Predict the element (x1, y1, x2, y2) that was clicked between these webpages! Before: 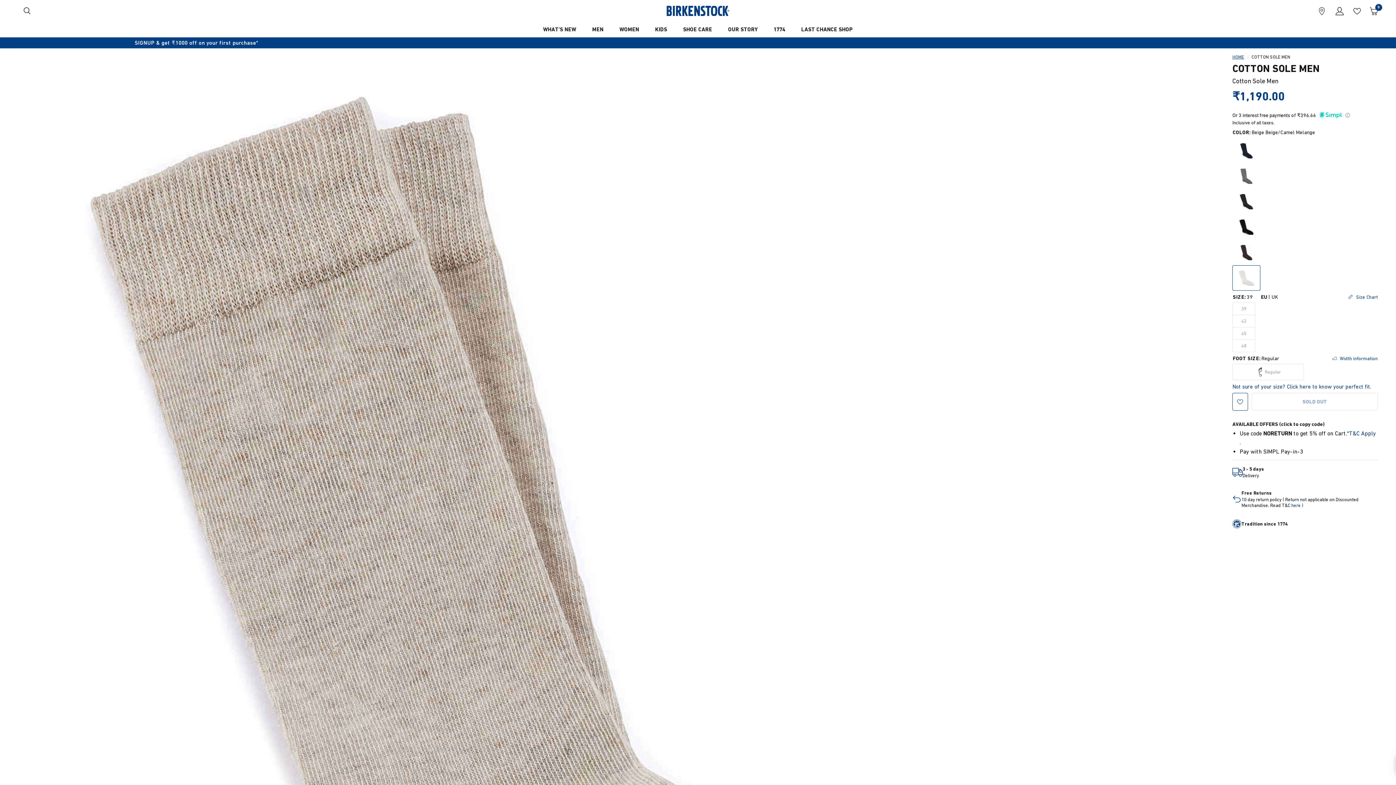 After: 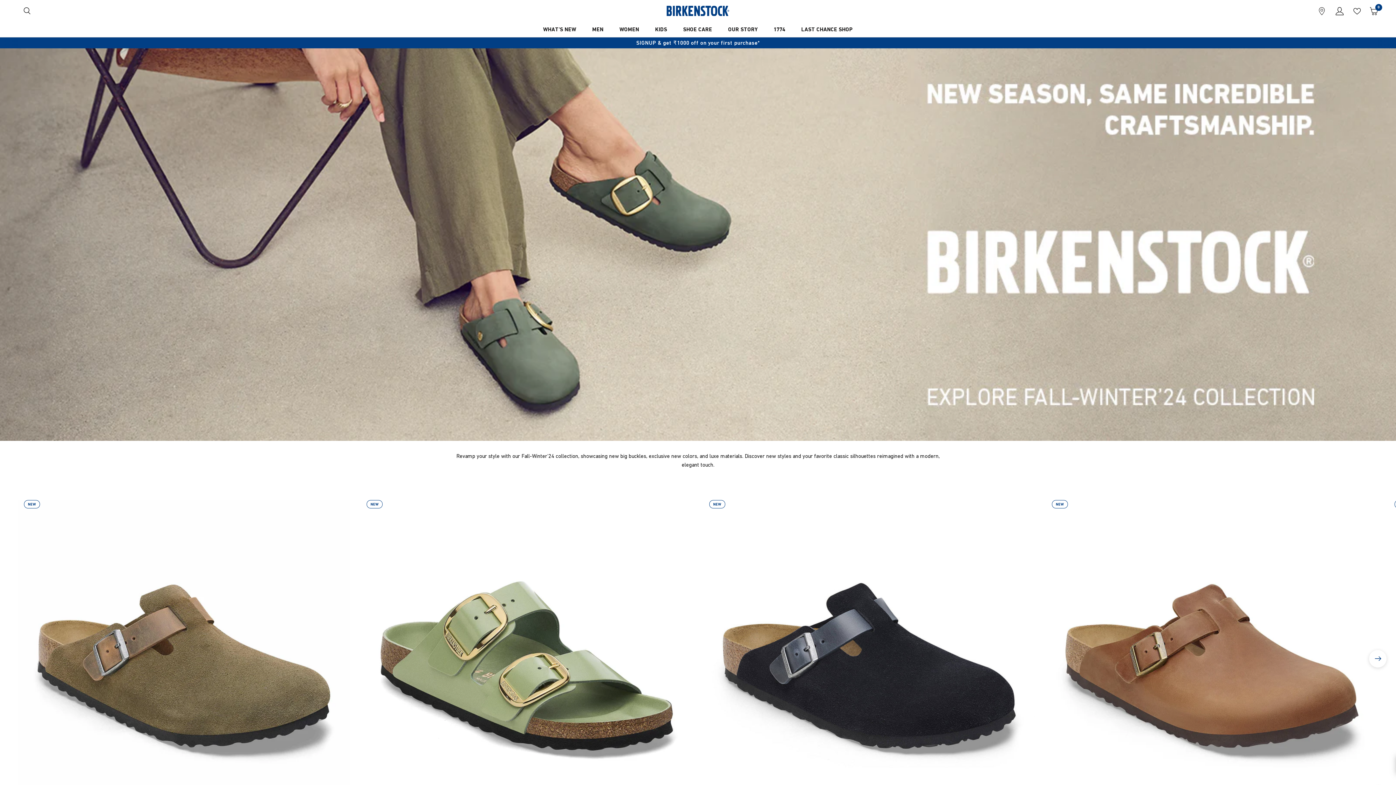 Action: bbox: (543, 25, 576, 33) label: WHAT'S NEW